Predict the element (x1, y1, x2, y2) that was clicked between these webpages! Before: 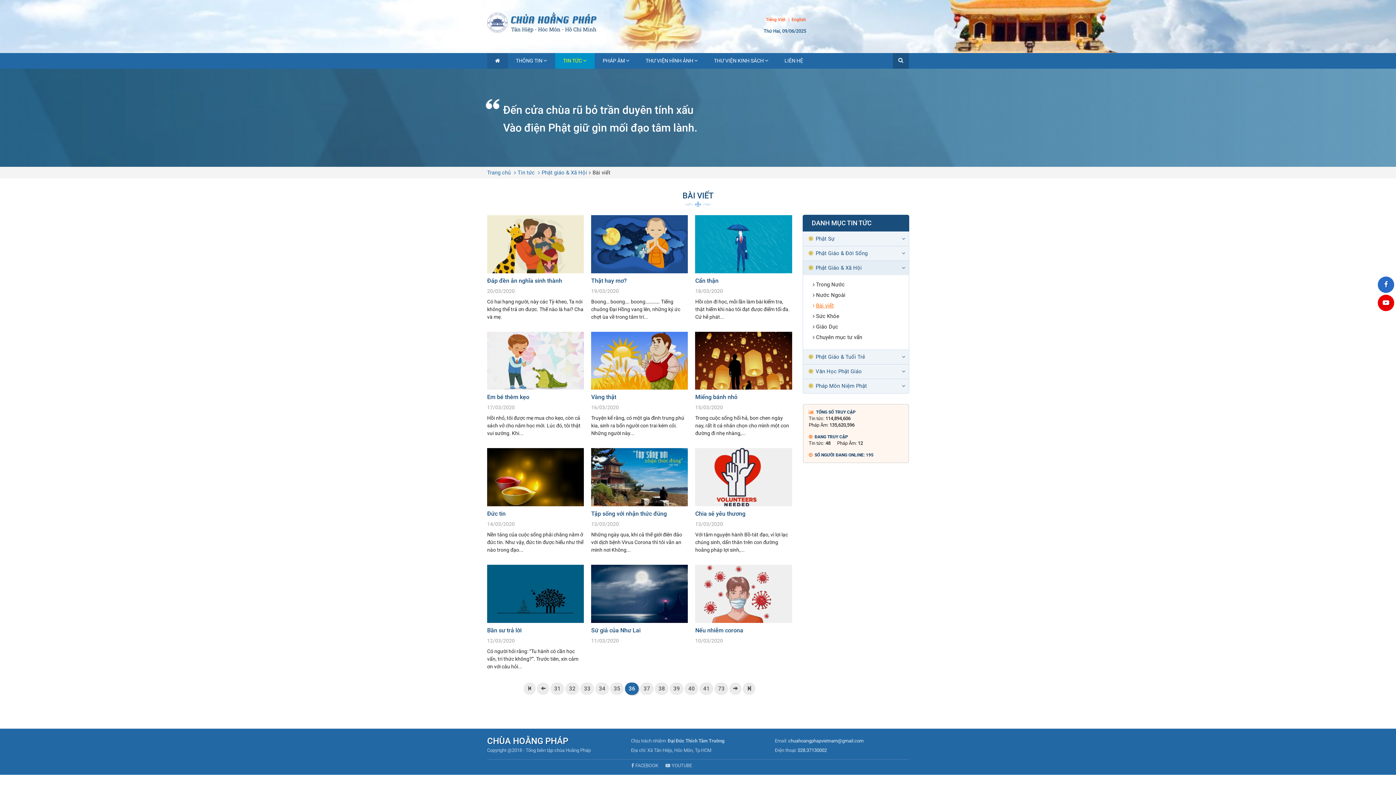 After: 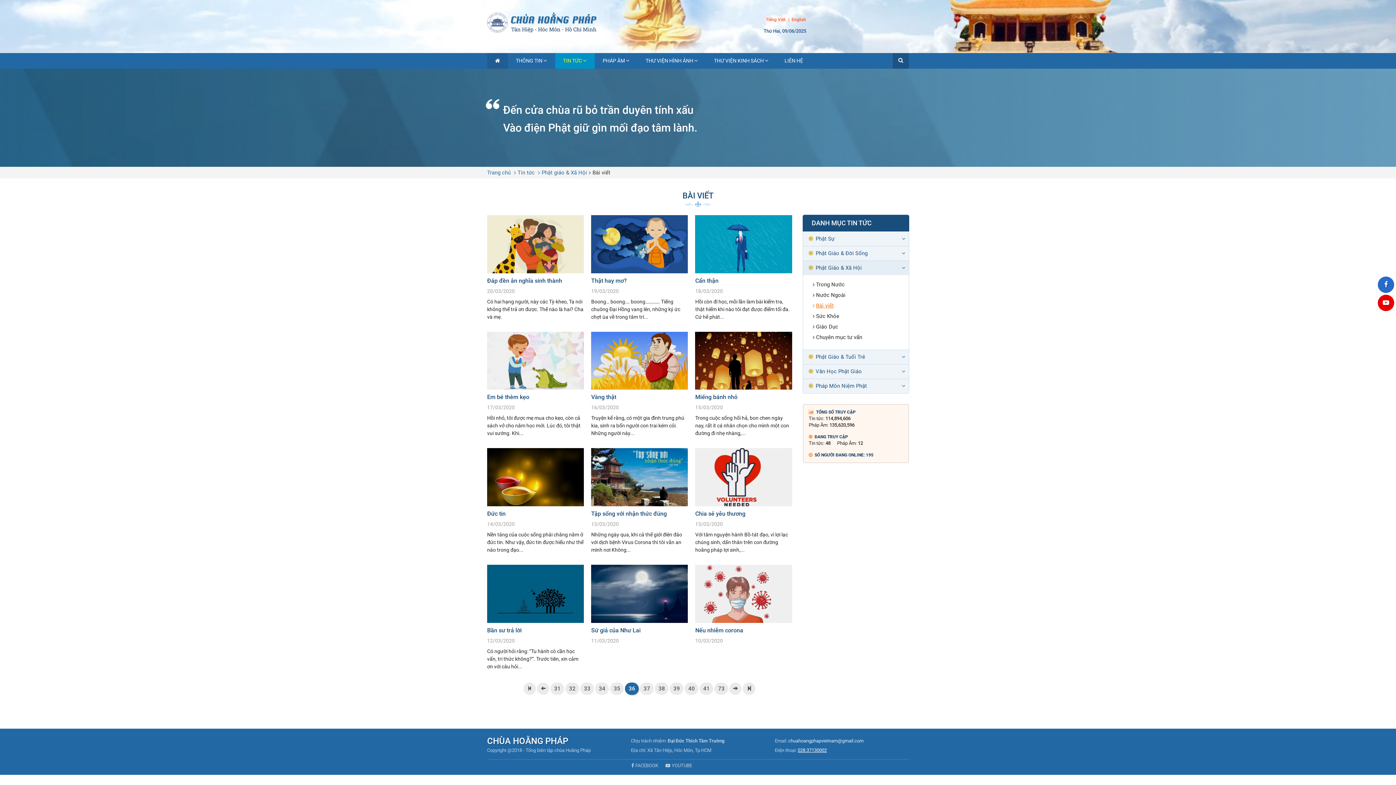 Action: bbox: (797, 748, 827, 753) label: 028.37130002